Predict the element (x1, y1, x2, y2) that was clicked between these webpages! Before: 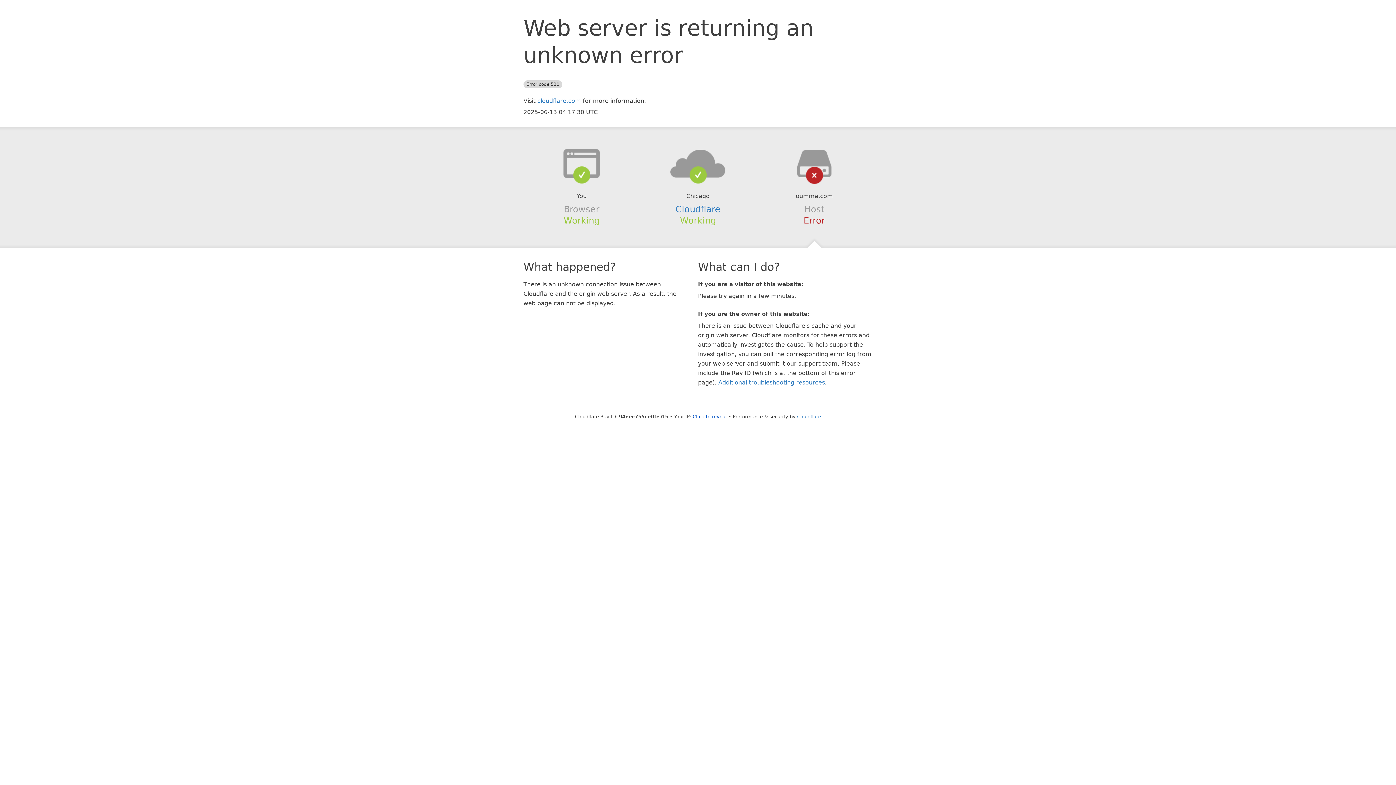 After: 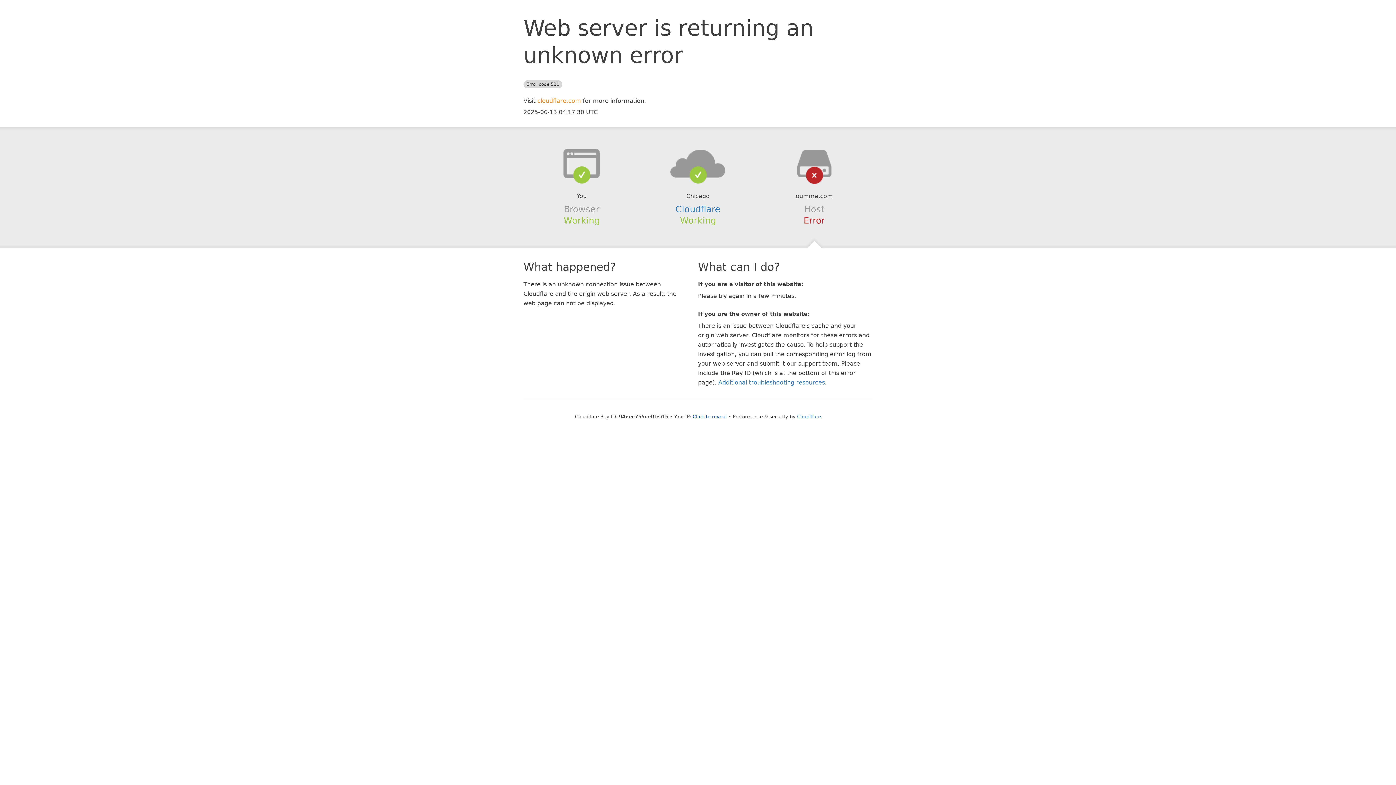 Action: bbox: (537, 97, 581, 104) label: cloudflare.com